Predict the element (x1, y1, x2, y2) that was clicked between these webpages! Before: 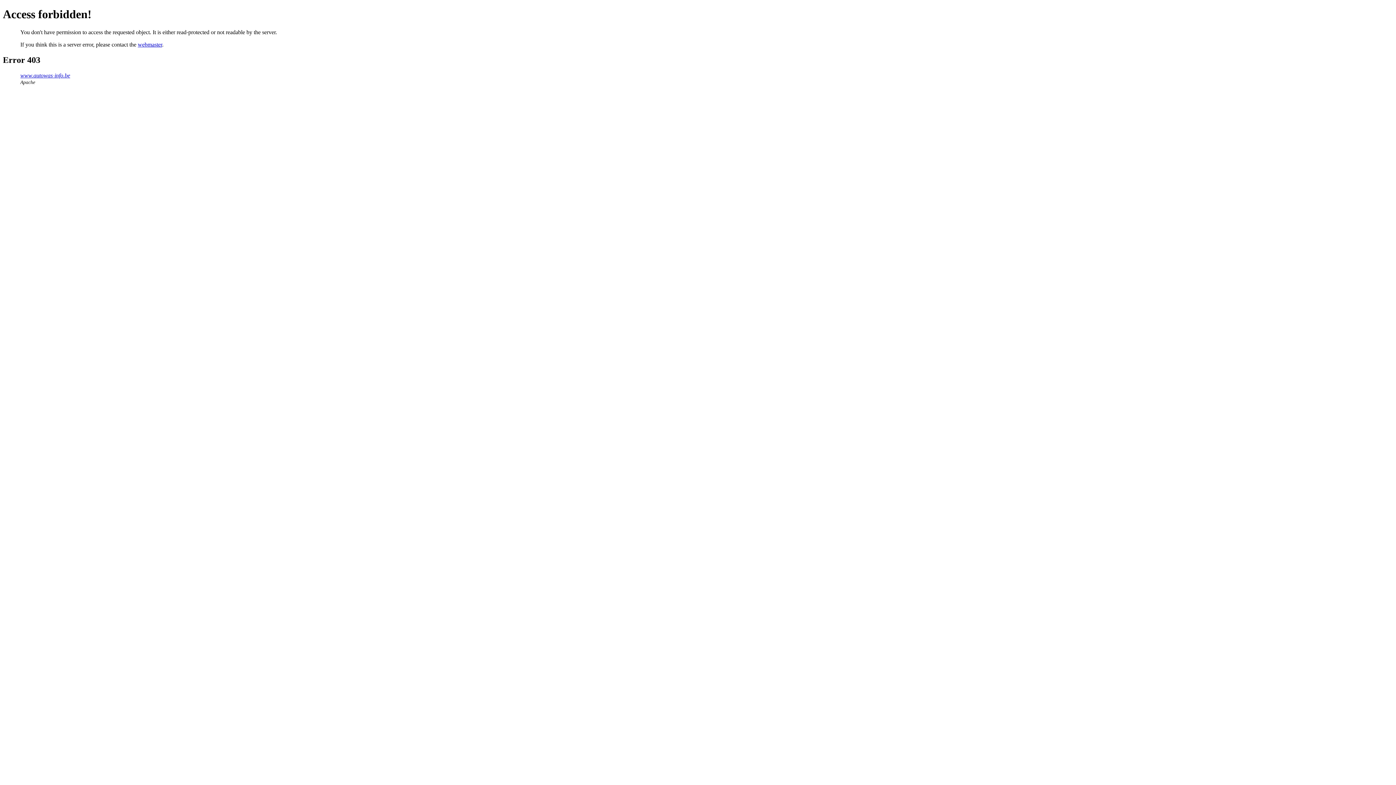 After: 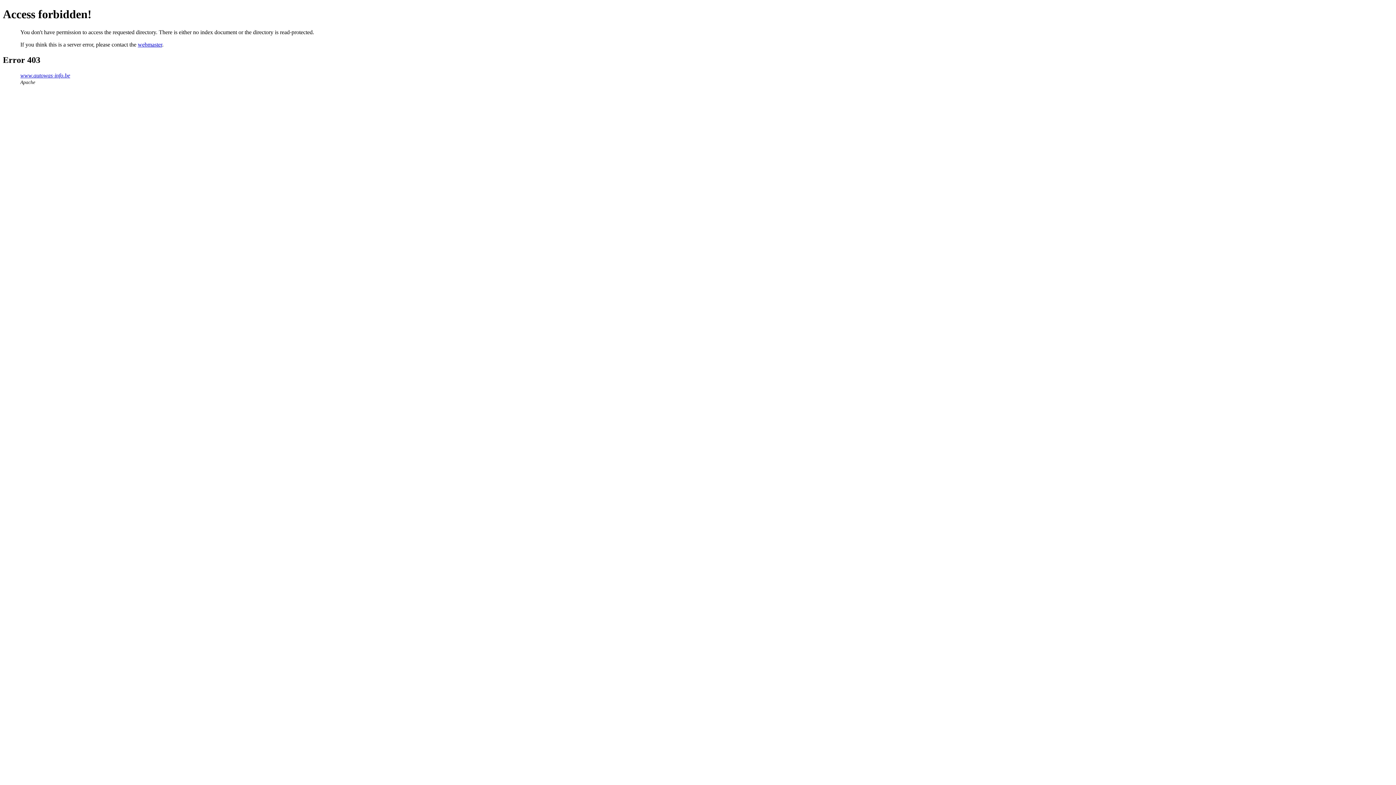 Action: bbox: (20, 72, 70, 78) label: www.autowas-info.be